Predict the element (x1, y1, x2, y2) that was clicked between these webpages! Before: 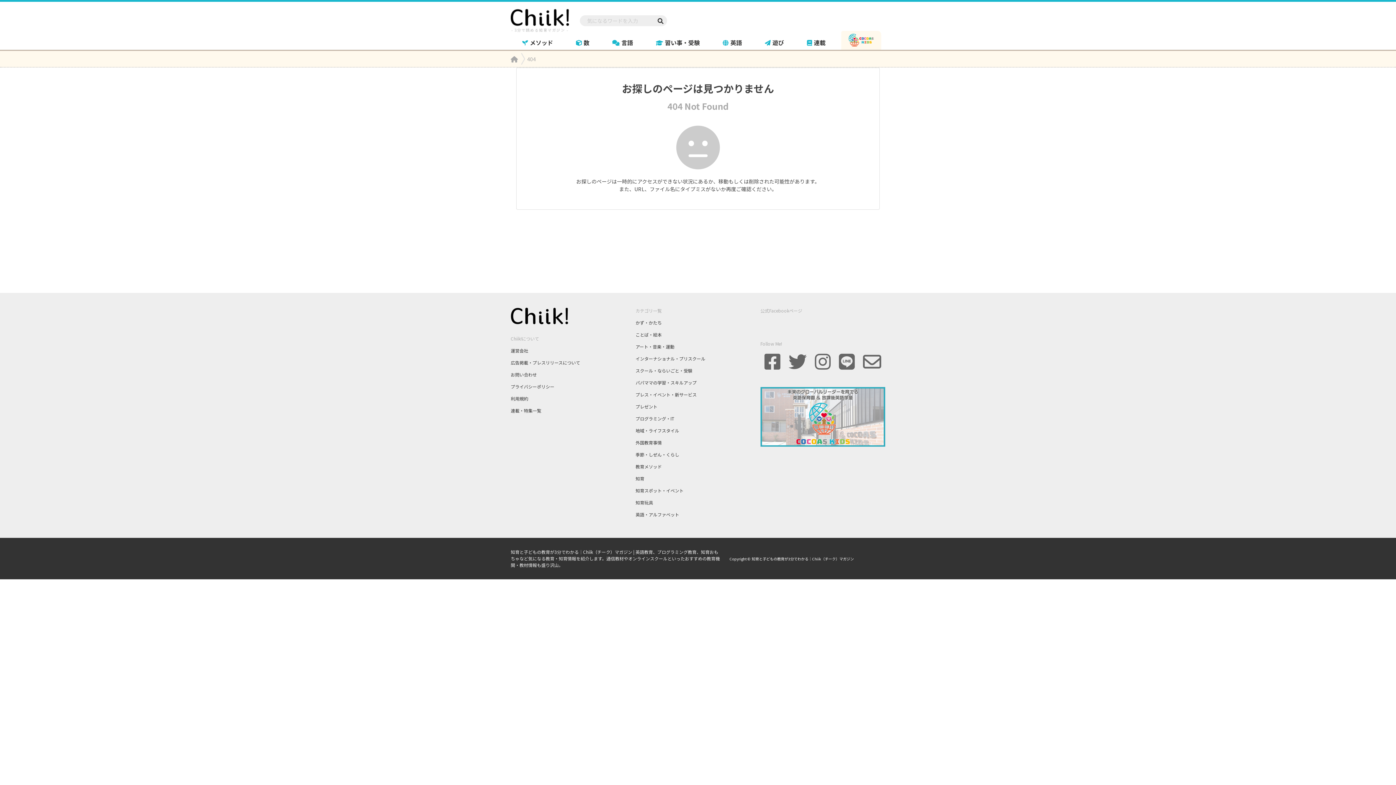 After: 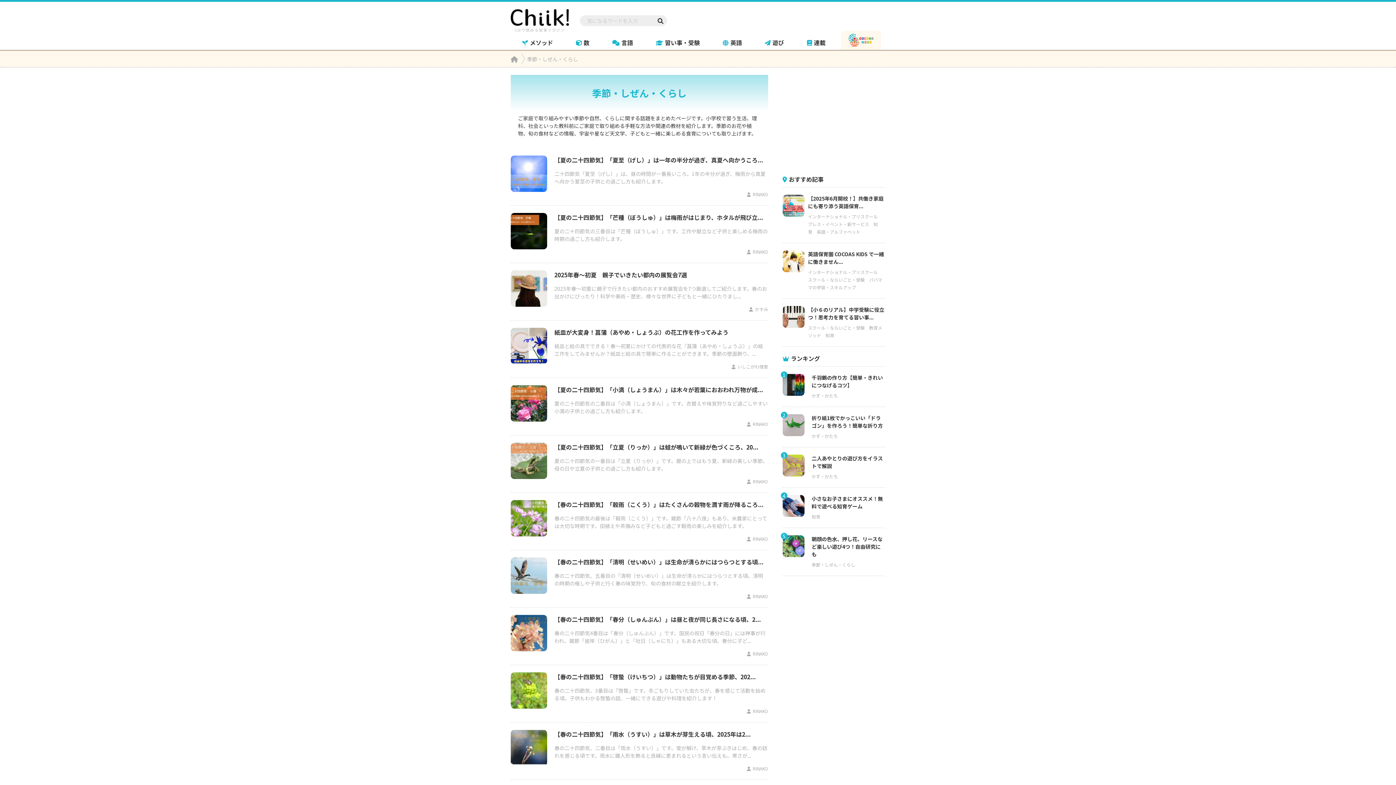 Action: label: 季節・しぜん・くらし bbox: (635, 451, 679, 457)